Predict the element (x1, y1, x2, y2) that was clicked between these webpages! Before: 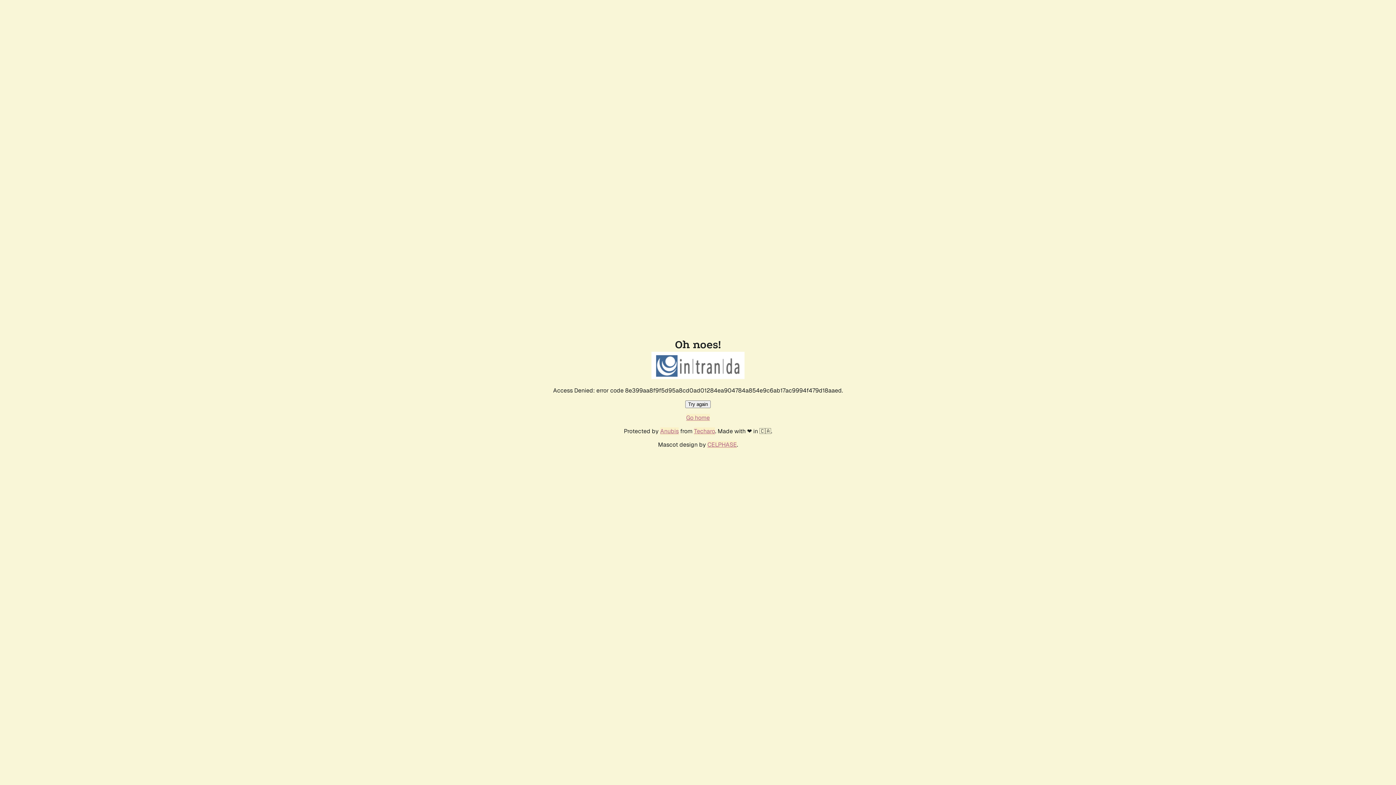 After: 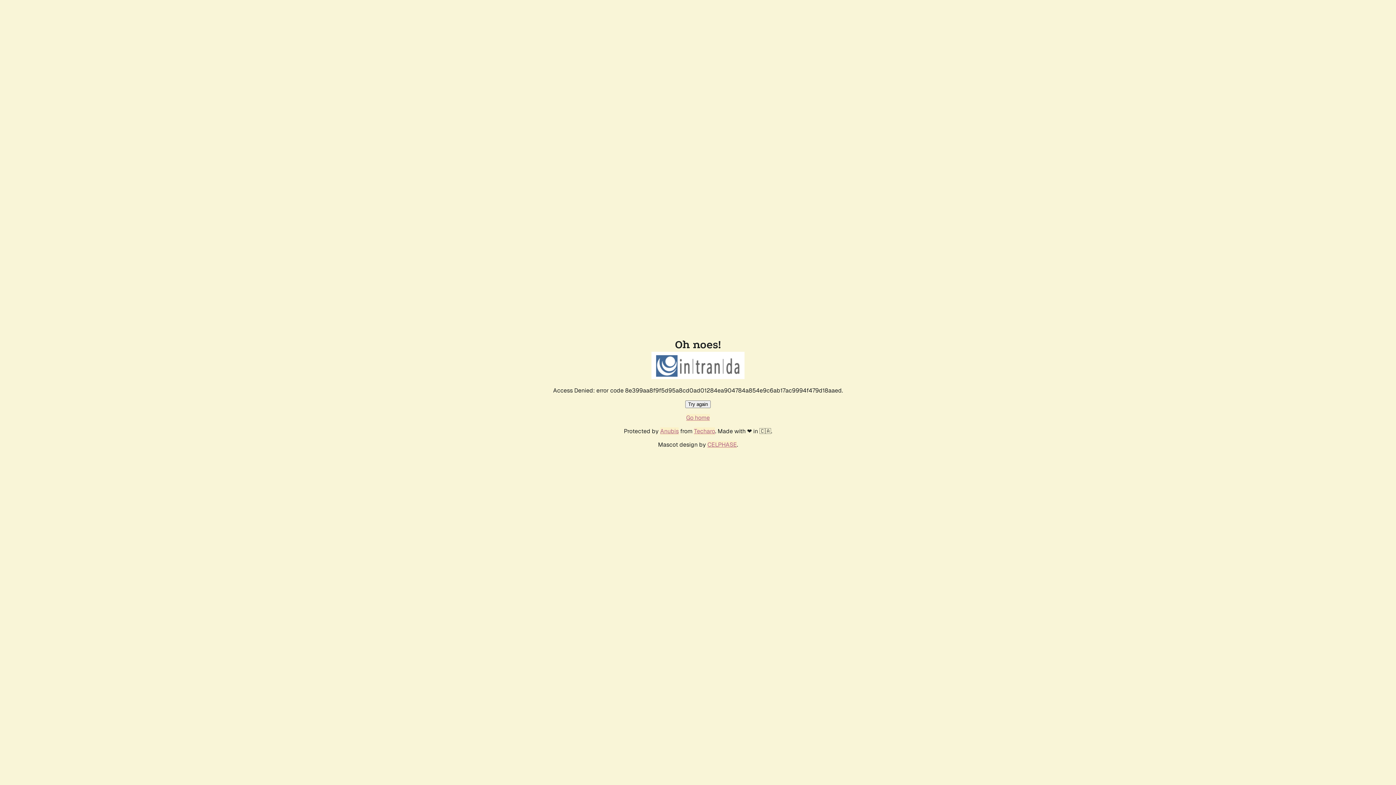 Action: label: Go home bbox: (686, 414, 710, 421)